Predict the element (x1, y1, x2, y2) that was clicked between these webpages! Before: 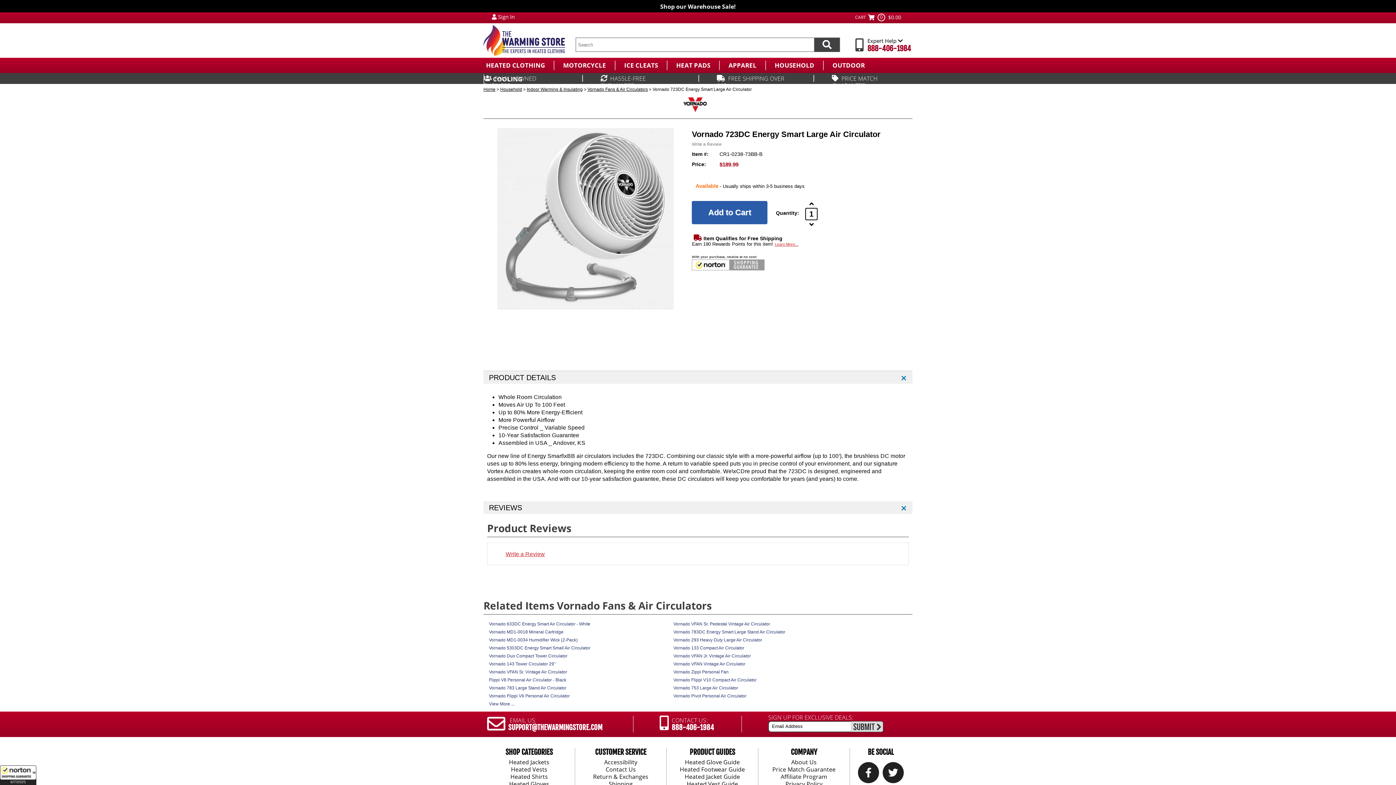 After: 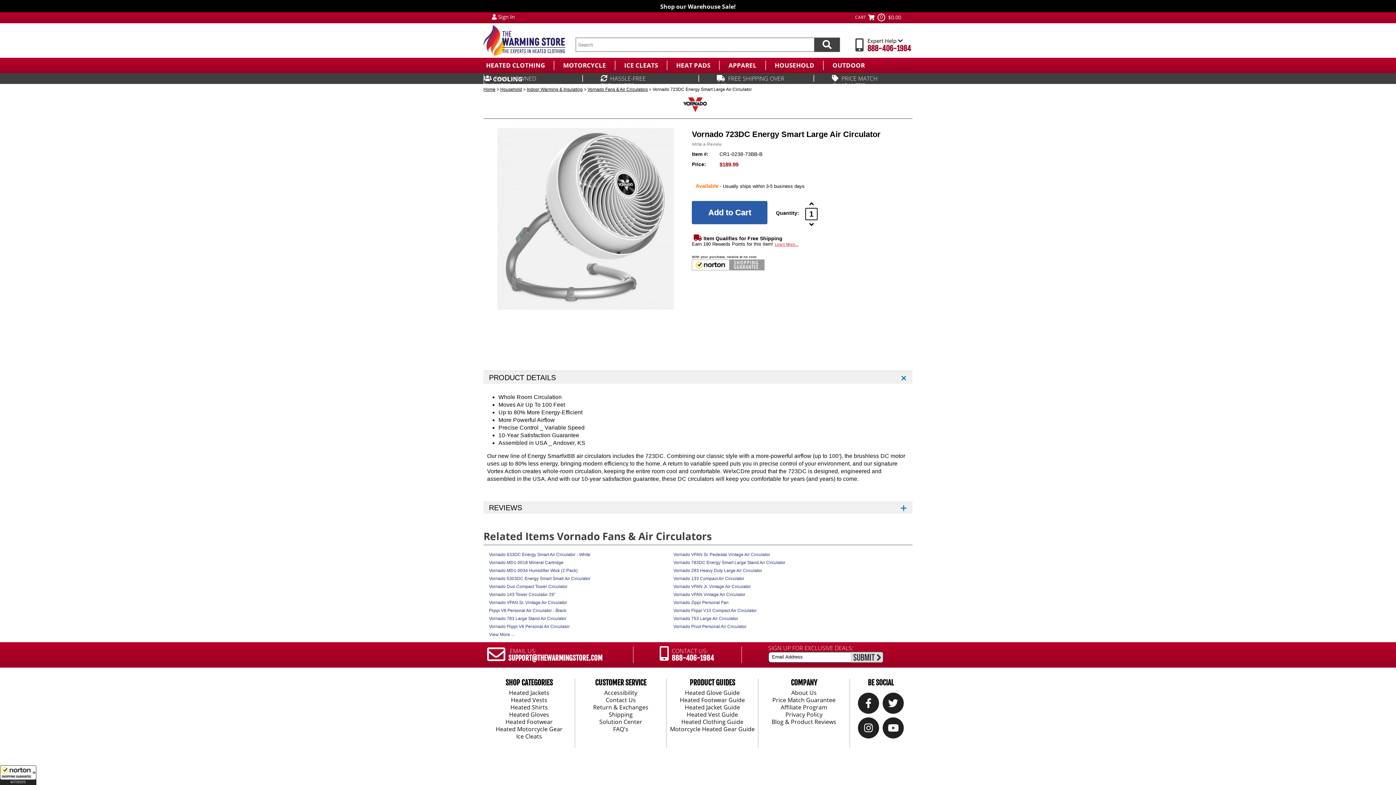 Action: label: REVIEWS bbox: (489, 504, 522, 512)